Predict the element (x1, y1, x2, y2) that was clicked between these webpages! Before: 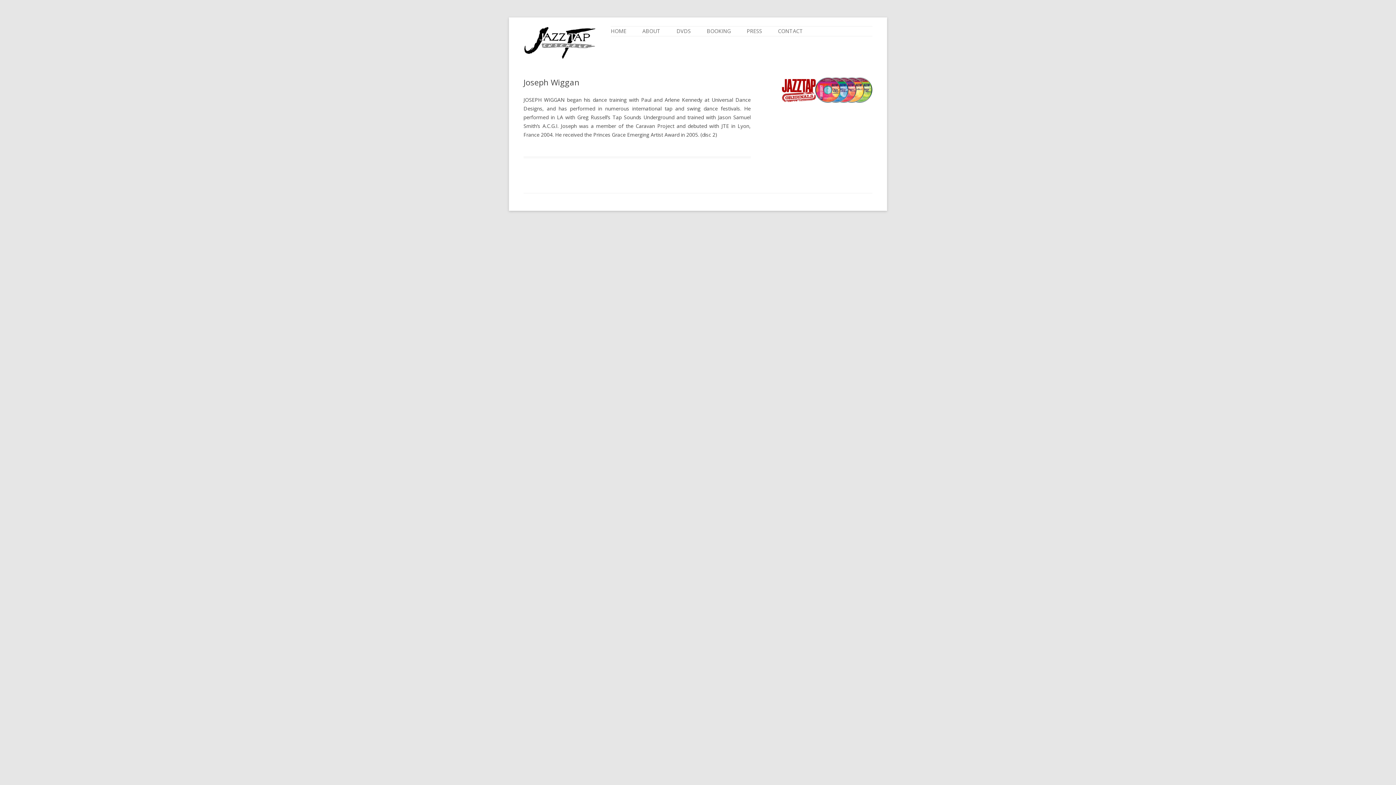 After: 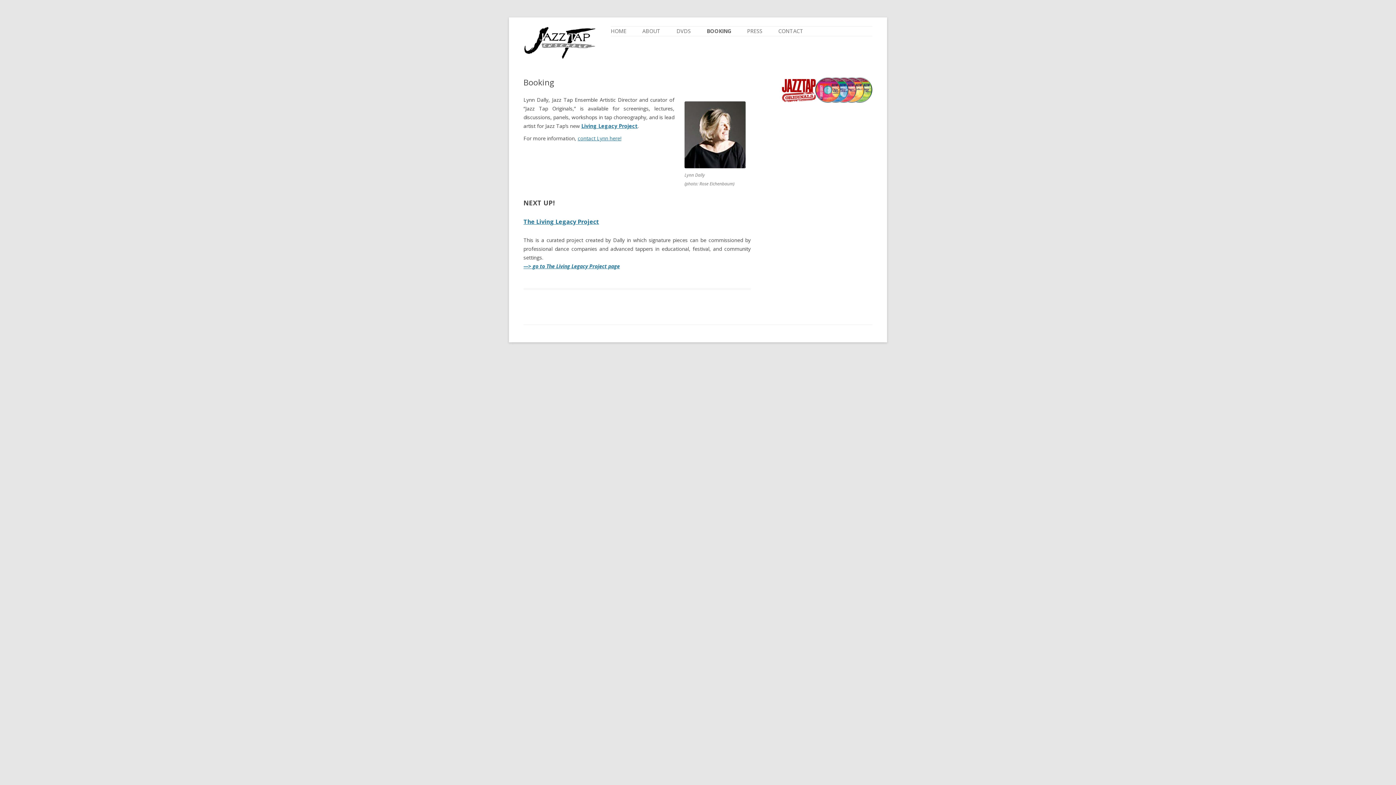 Action: label: BOOKING bbox: (706, 26, 730, 36)